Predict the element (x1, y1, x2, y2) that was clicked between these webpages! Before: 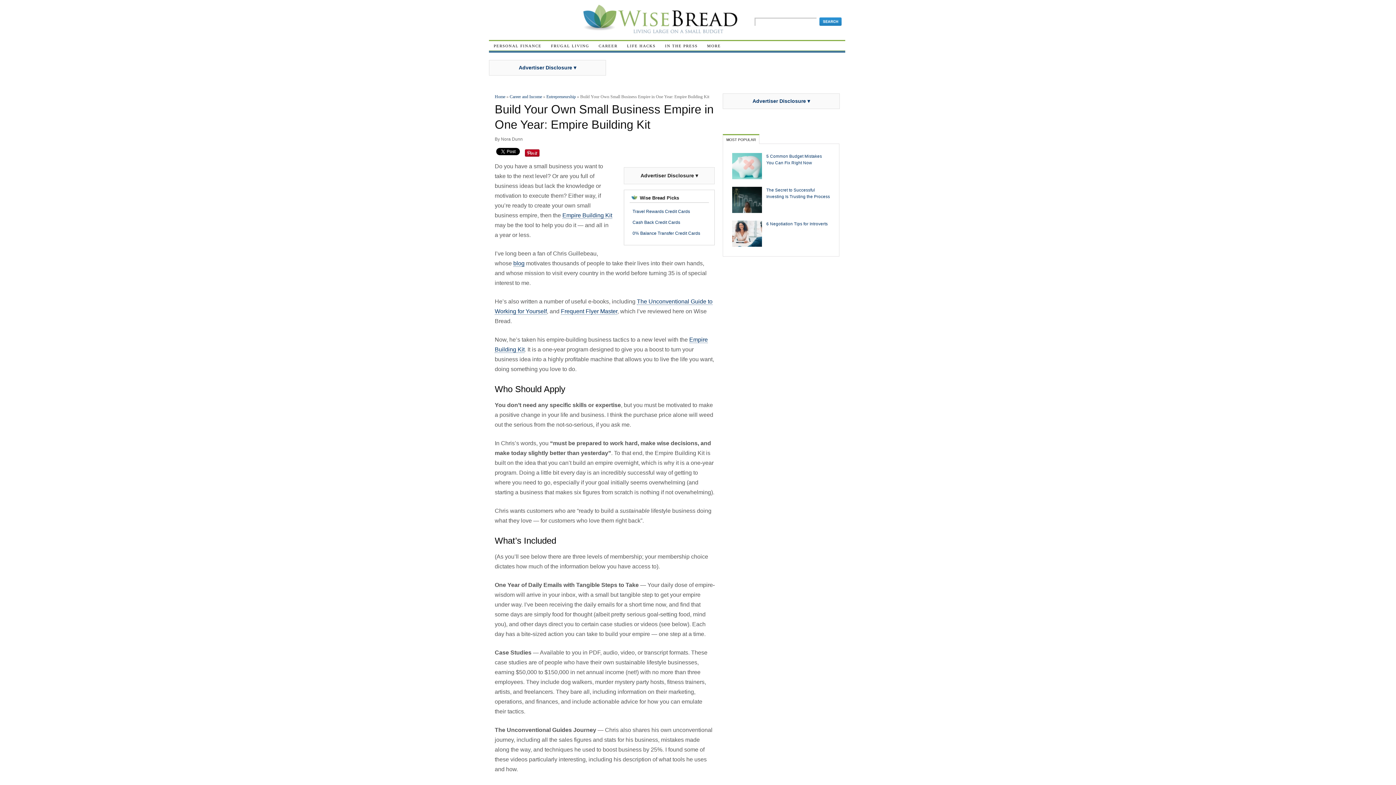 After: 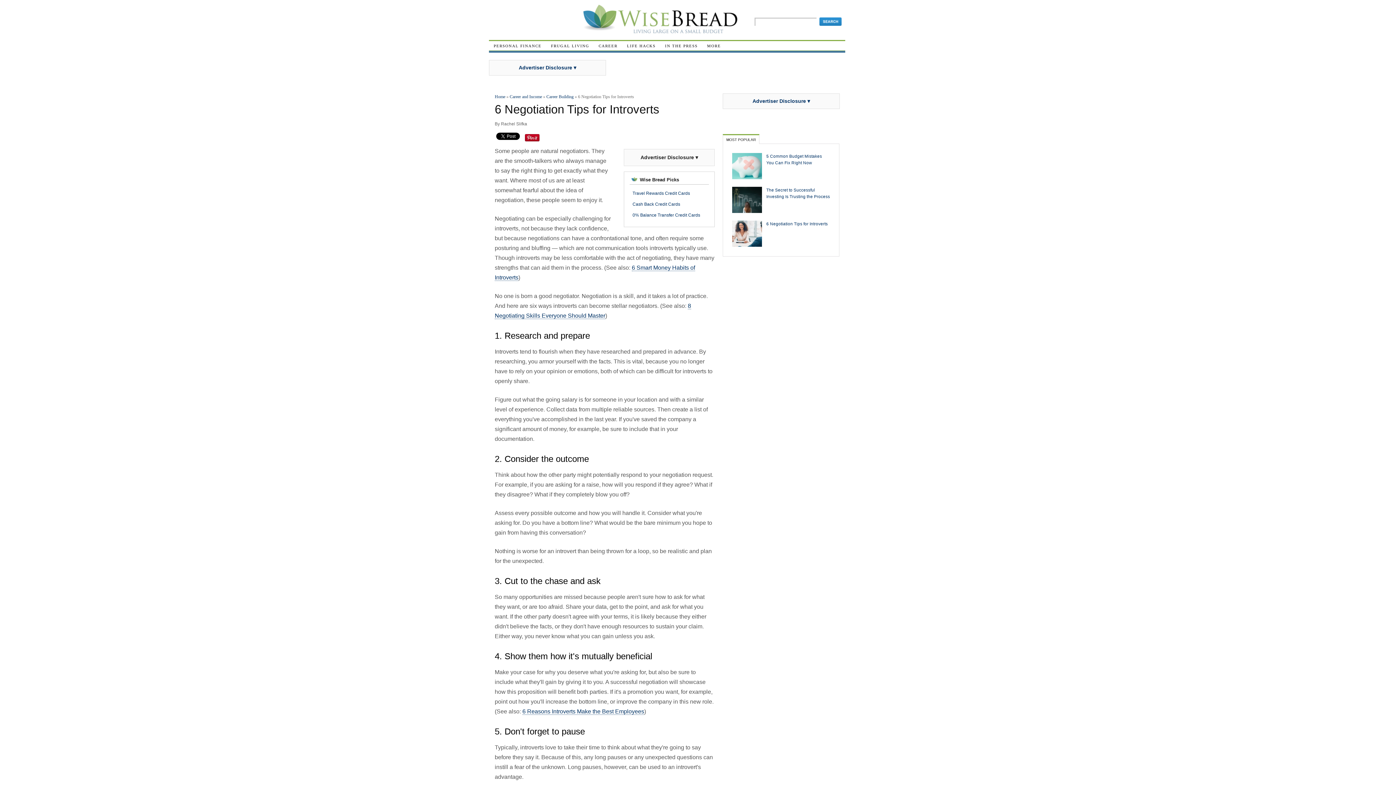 Action: bbox: (732, 241, 762, 246)